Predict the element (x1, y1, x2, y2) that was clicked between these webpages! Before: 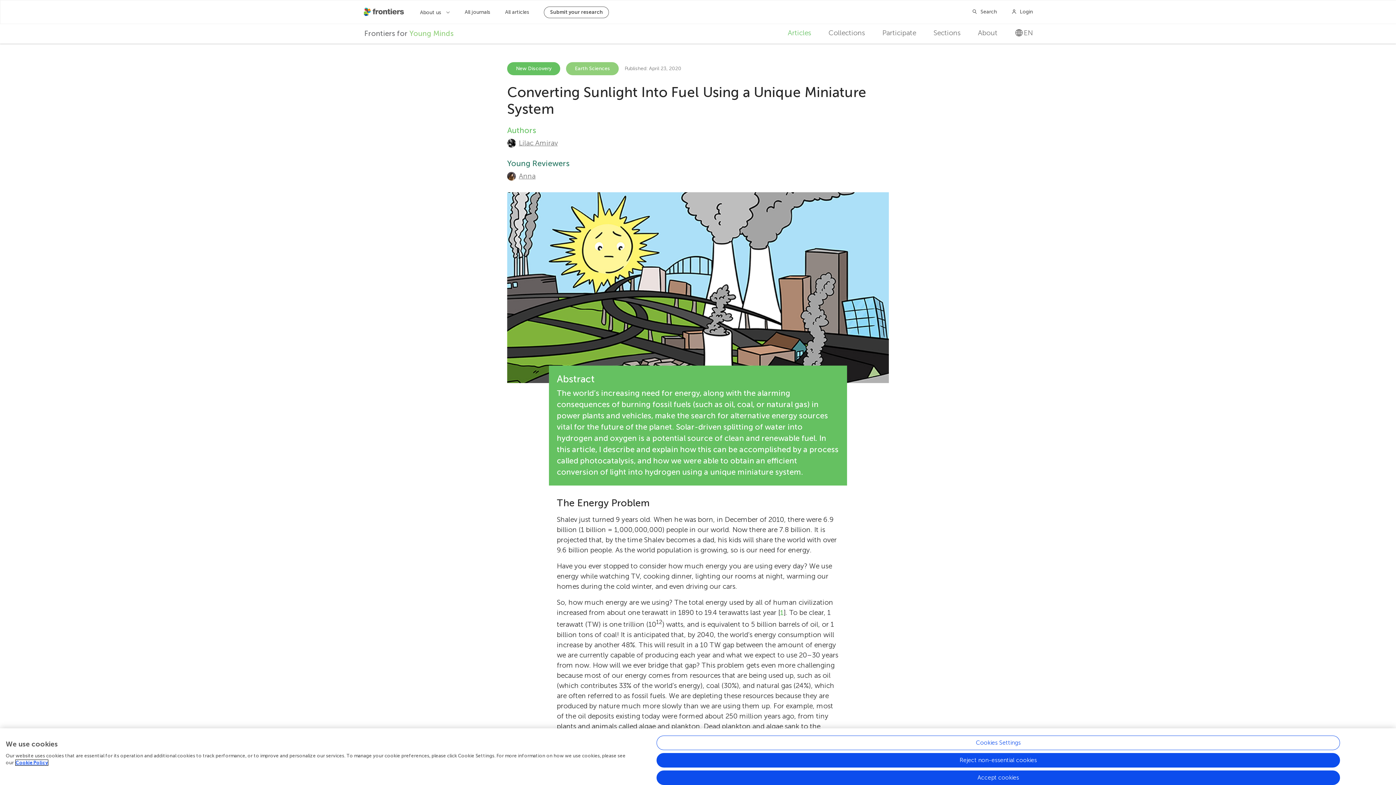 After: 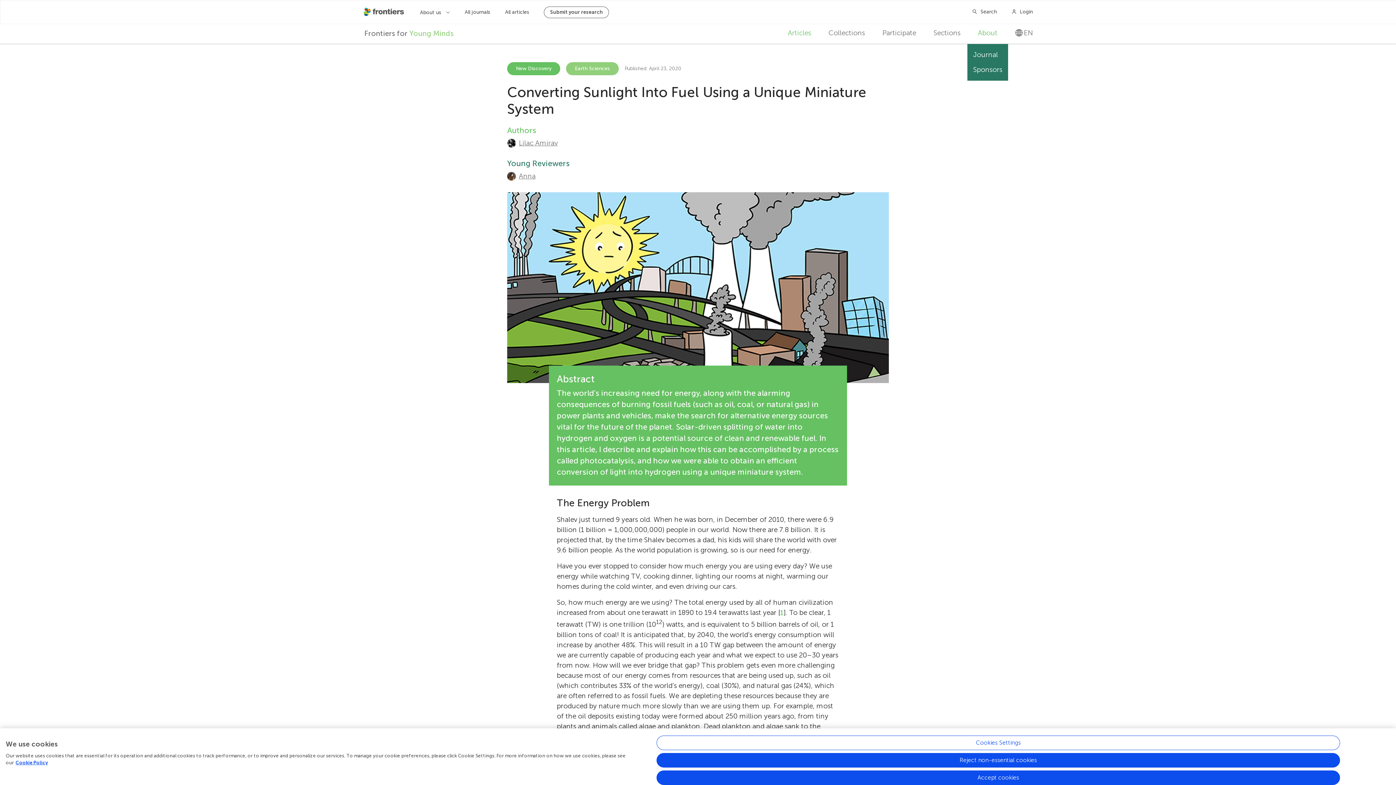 Action: bbox: (972, 22, 1003, 44) label: About